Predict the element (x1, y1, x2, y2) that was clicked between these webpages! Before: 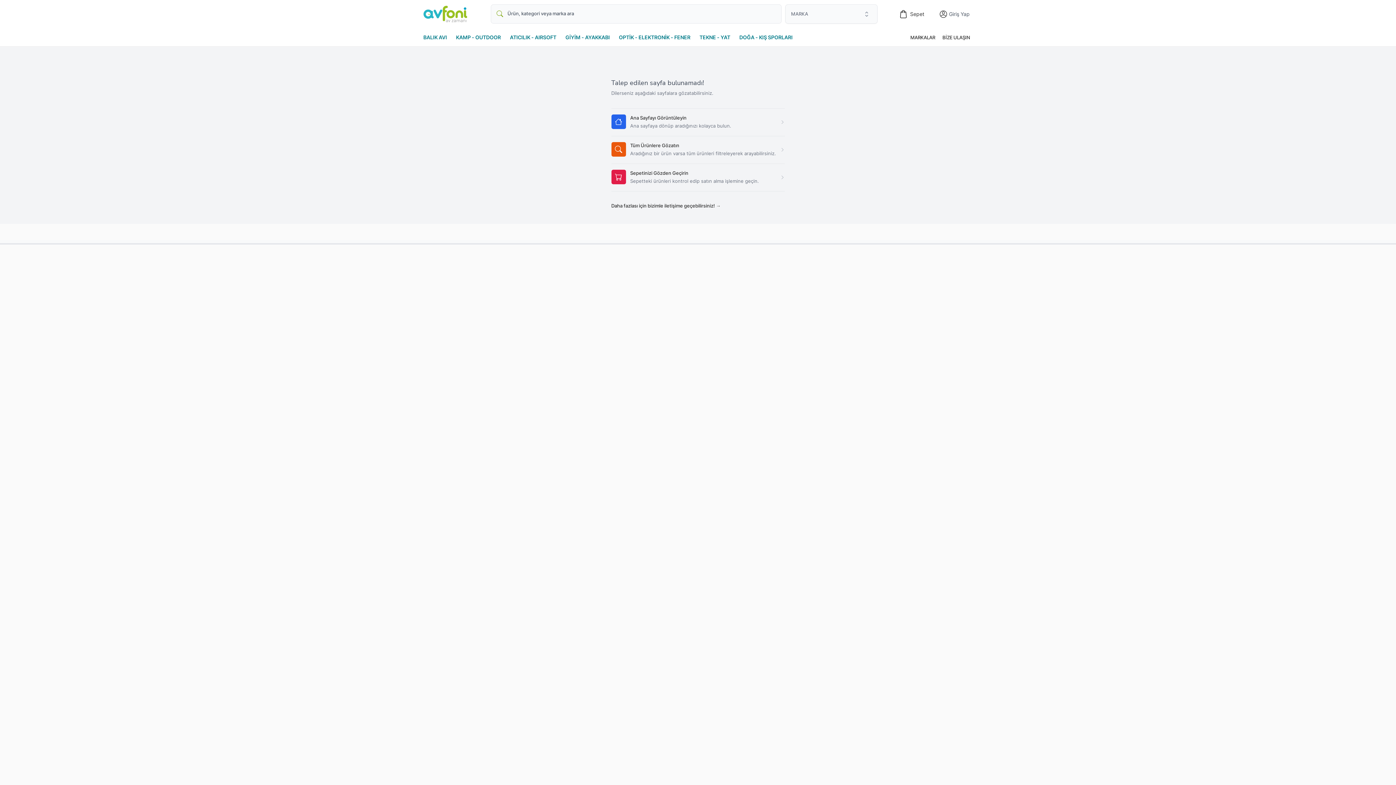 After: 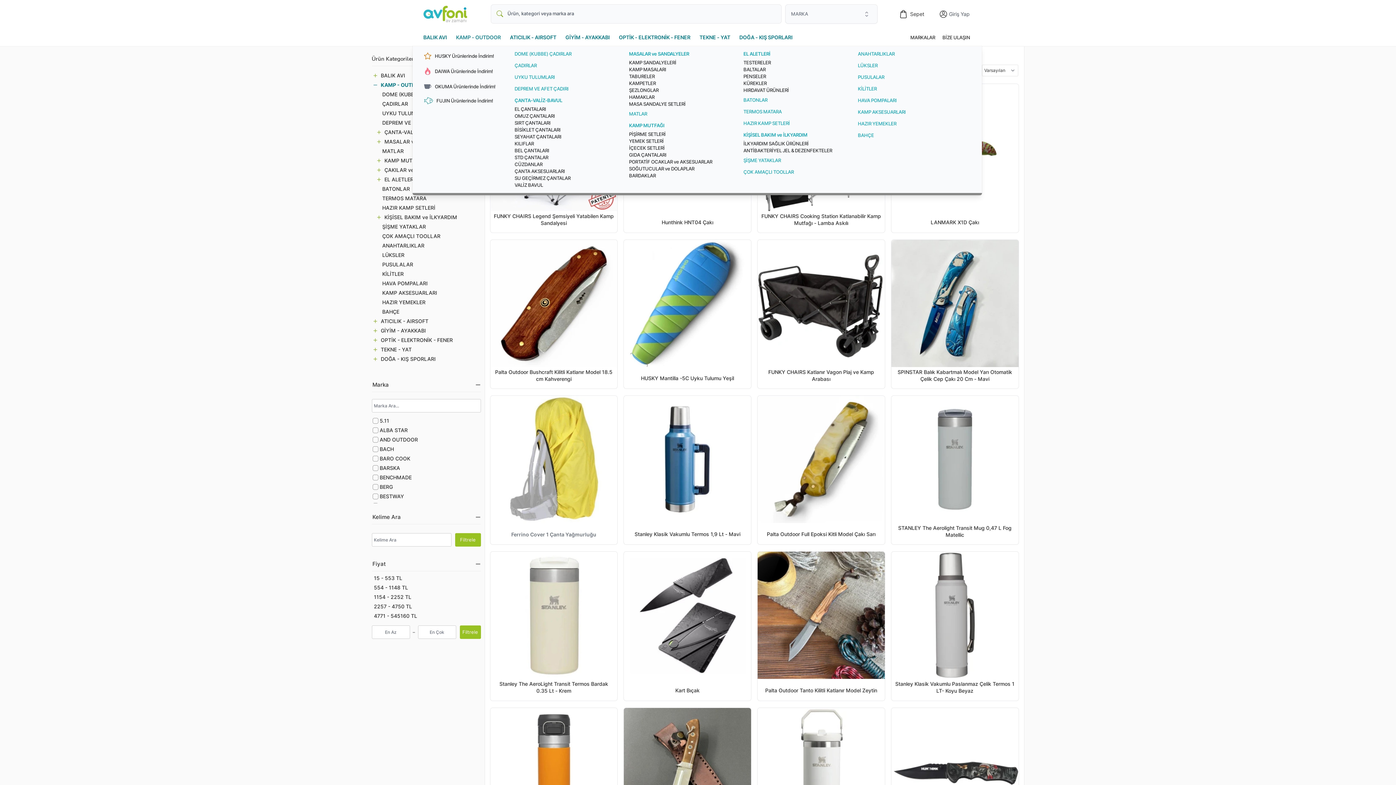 Action: label: KAMP - OUTDOOR bbox: (456, 28, 500, 46)